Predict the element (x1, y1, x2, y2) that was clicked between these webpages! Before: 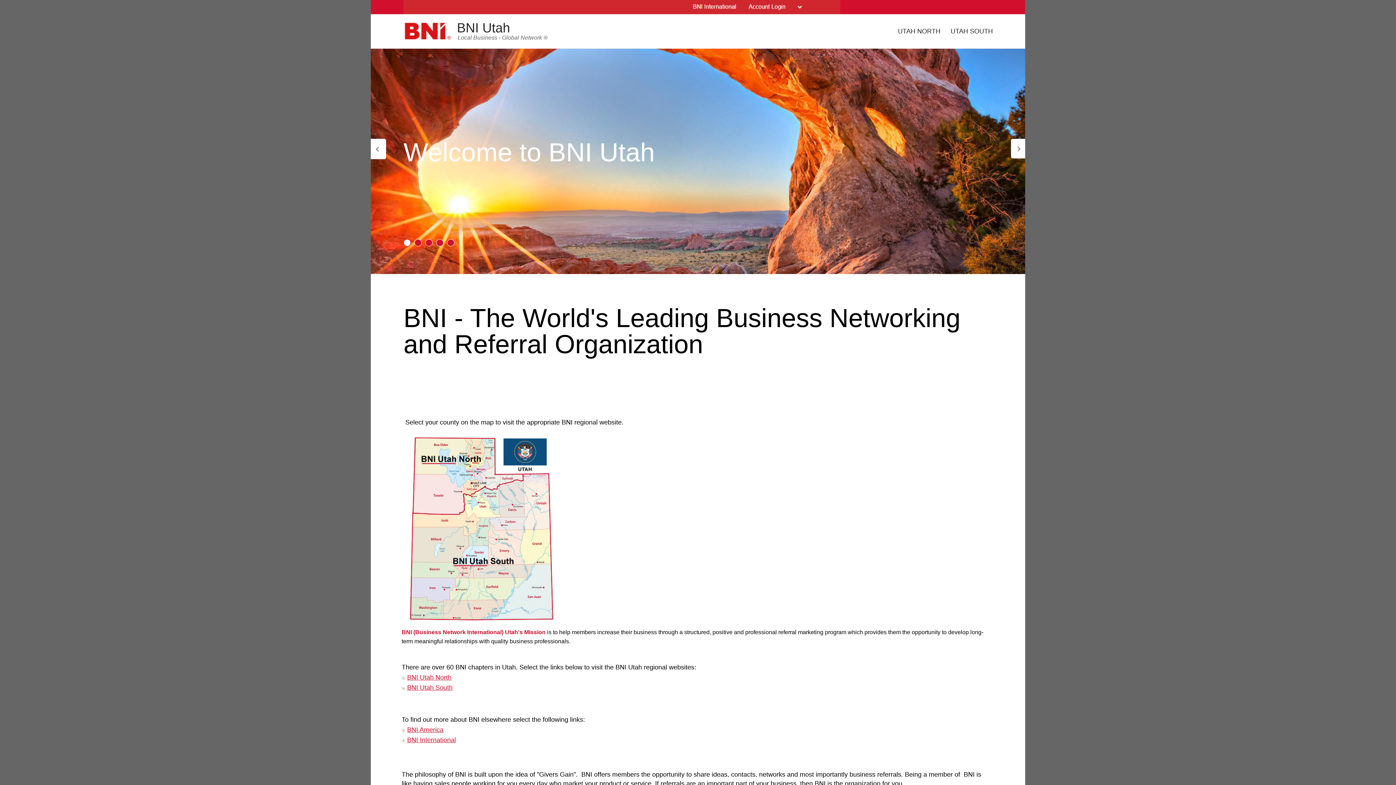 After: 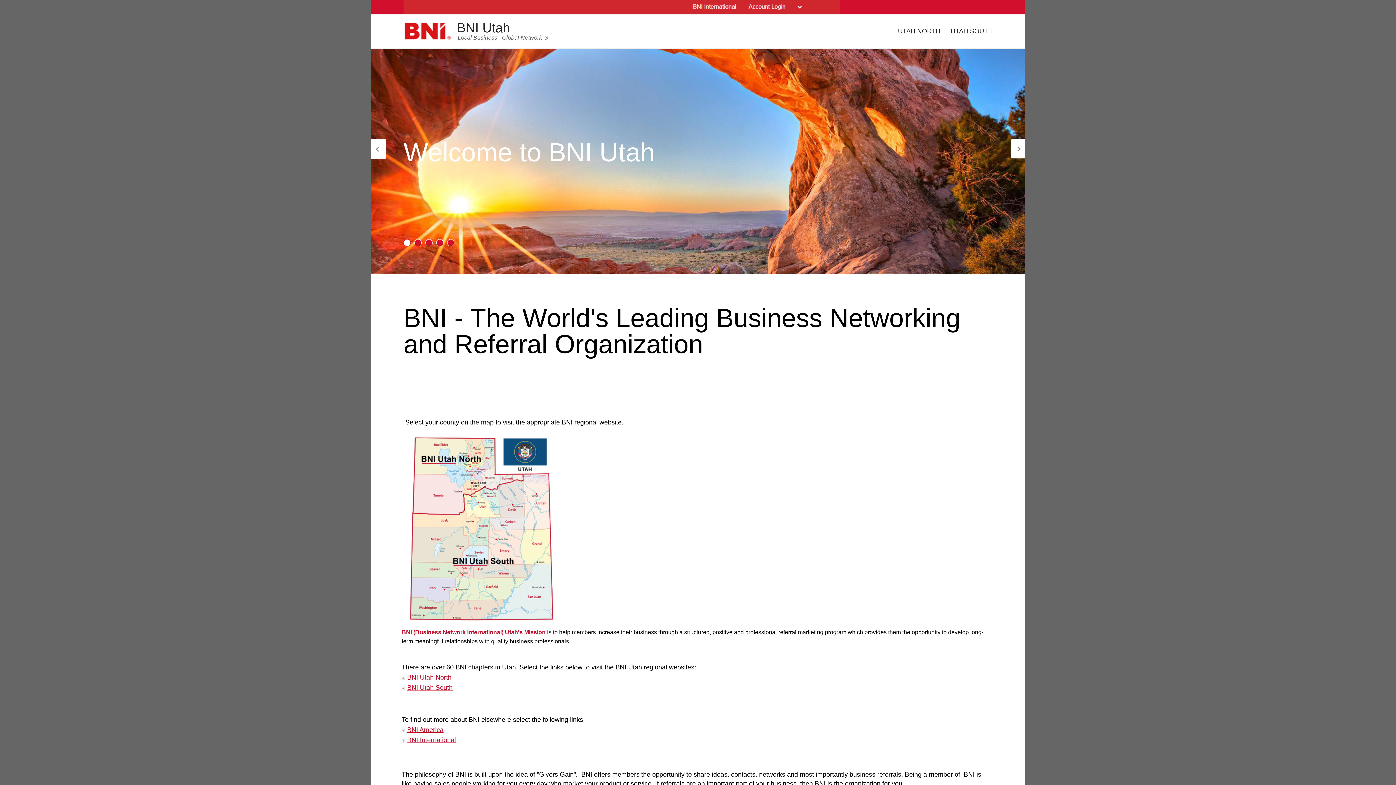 Action: bbox: (1011, 138, 1025, 158)